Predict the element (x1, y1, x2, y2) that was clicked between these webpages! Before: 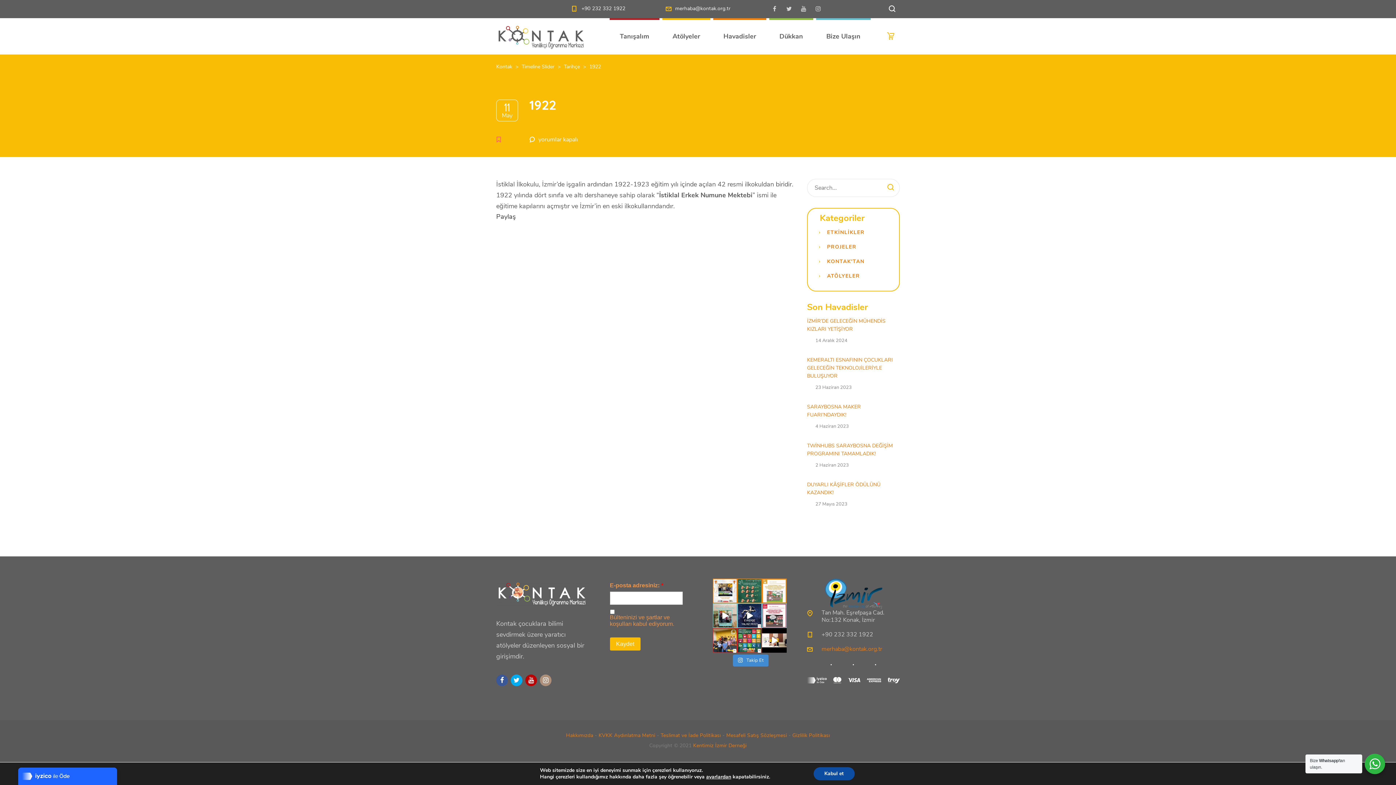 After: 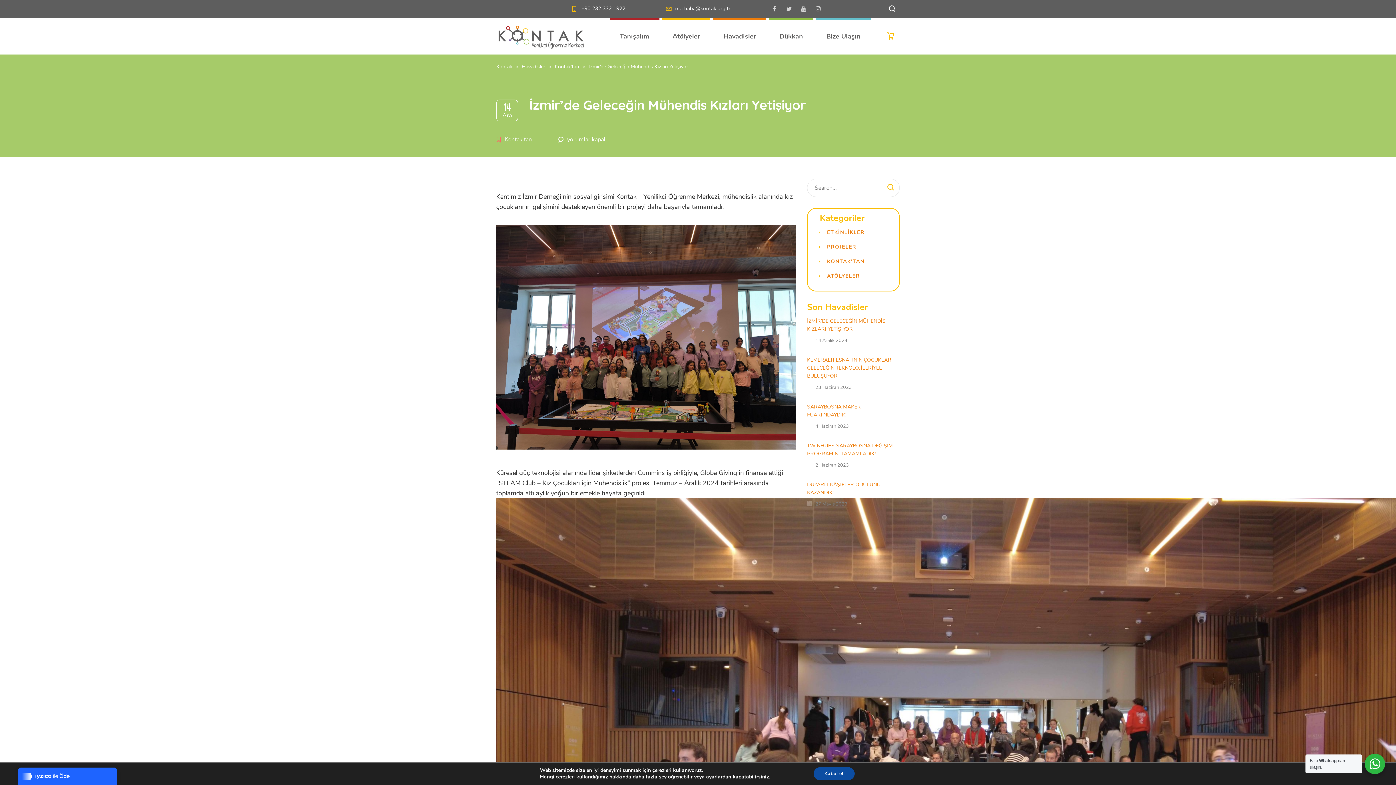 Action: label: İZMİR’DE GELECEĞİN MÜHENDİS KIZLARI YETİŞİYOR bbox: (807, 317, 900, 333)